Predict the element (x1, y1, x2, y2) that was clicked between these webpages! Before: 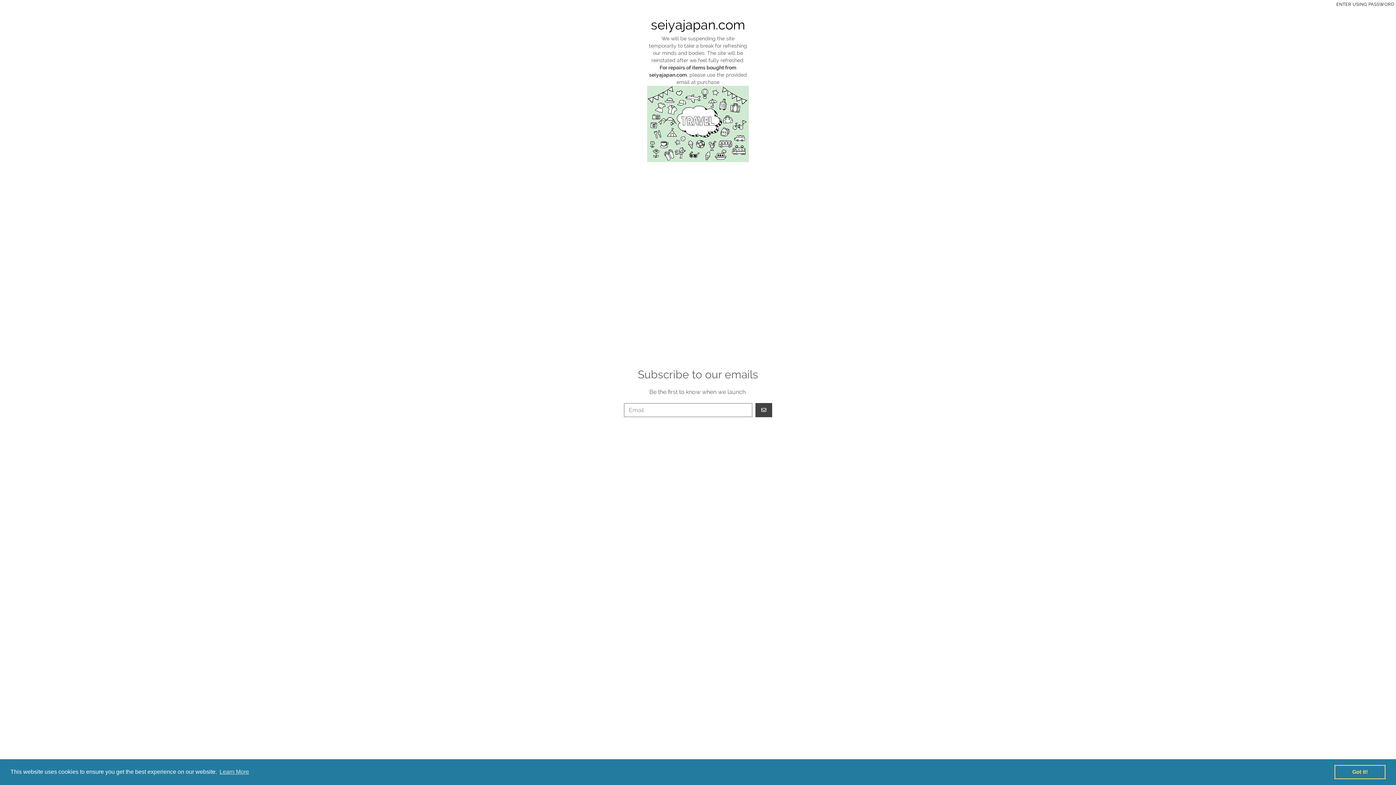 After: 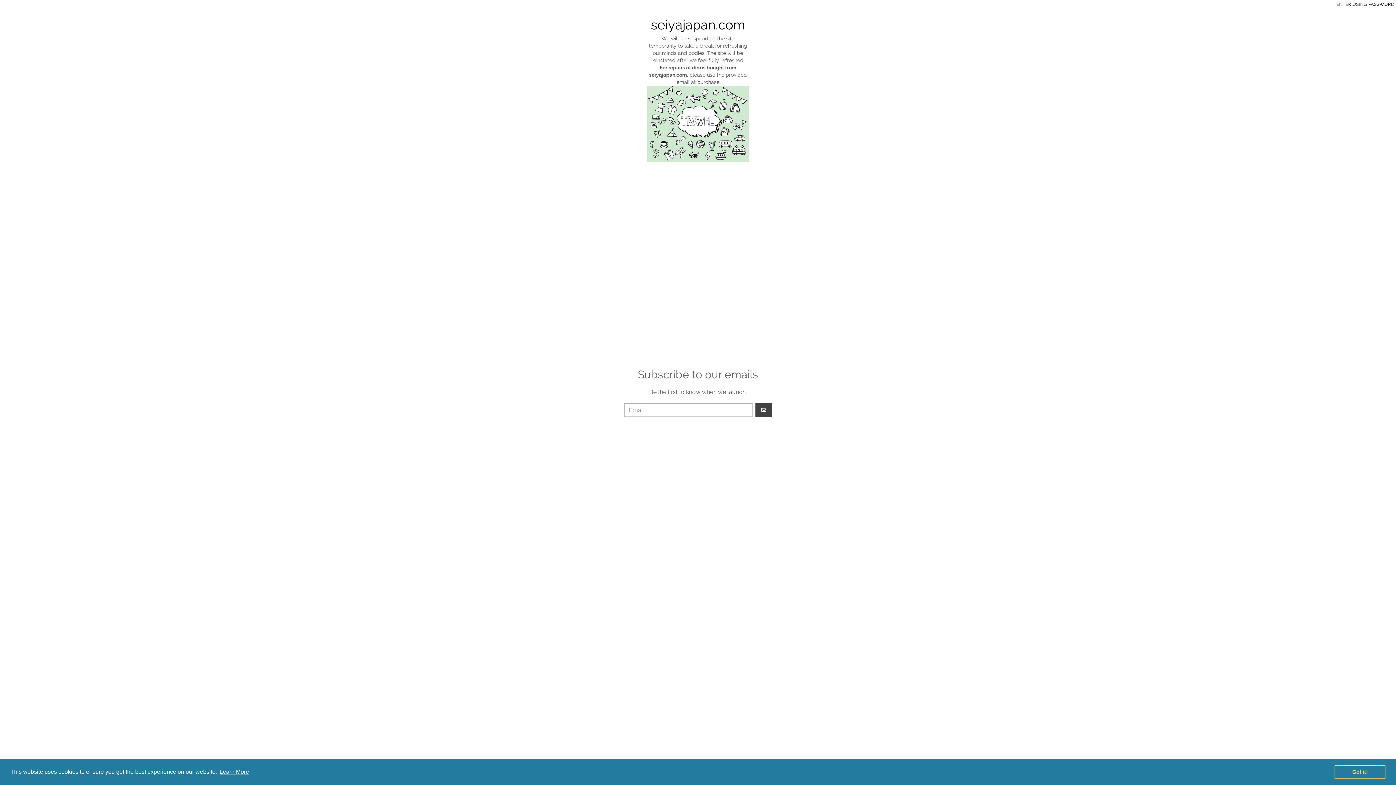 Action: bbox: (218, 766, 250, 777) label: learn more about cookies